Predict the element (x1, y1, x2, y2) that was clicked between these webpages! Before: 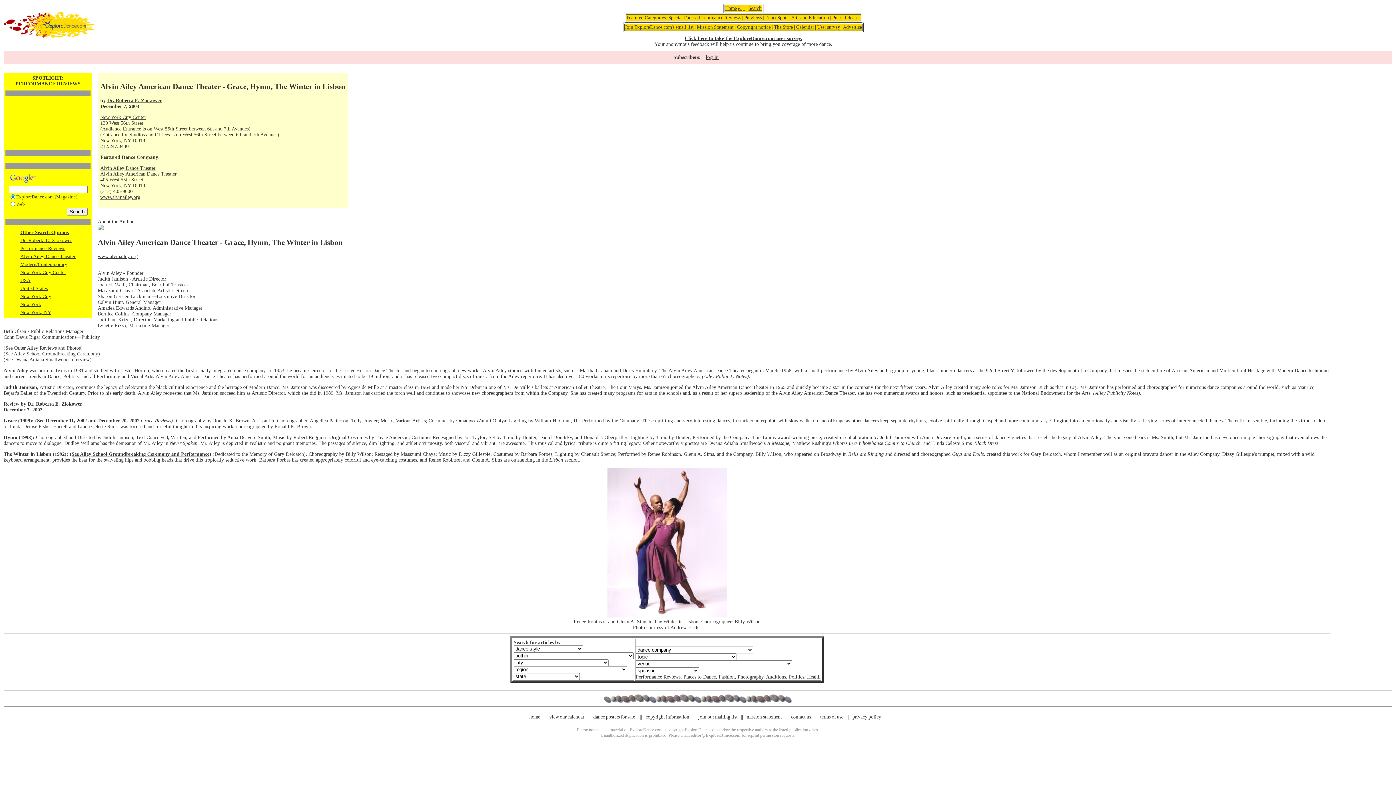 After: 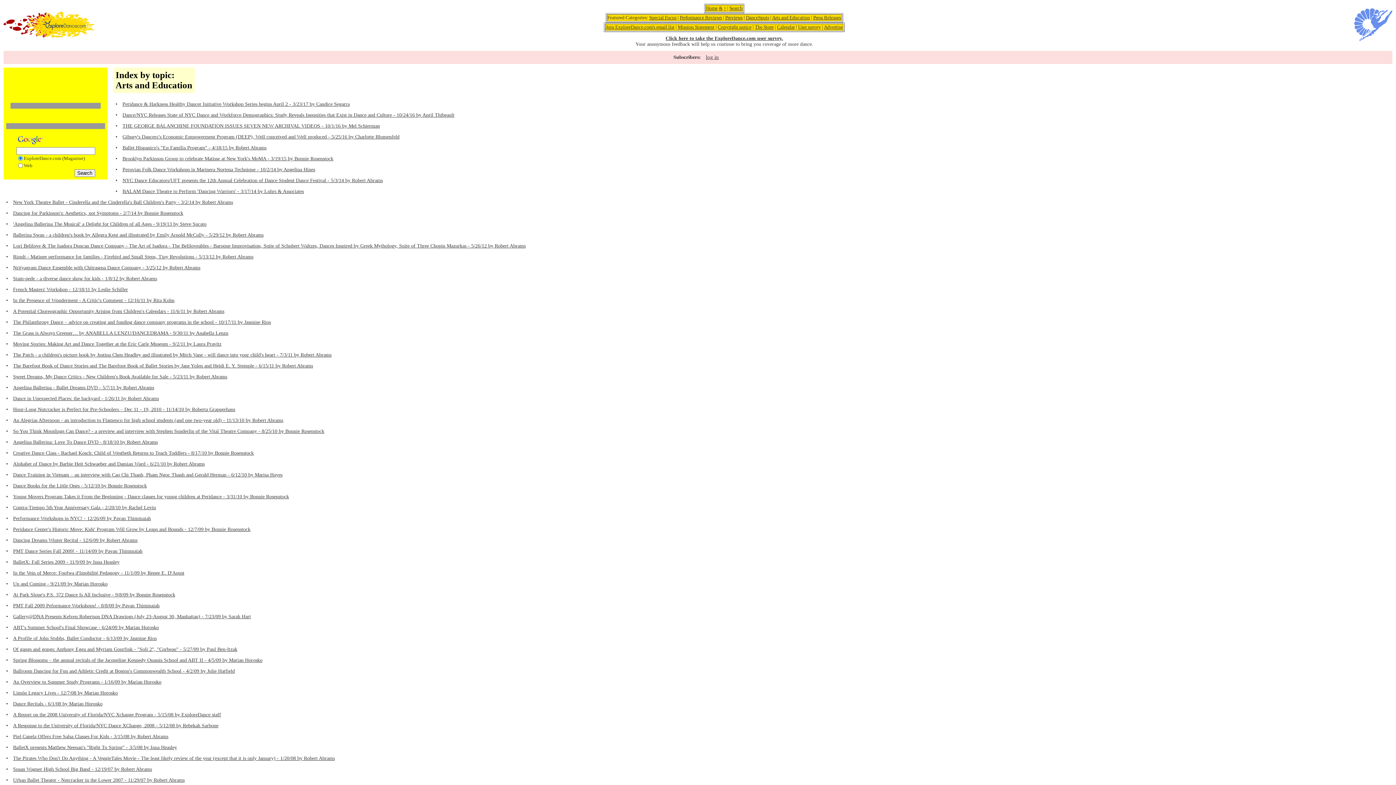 Action: label: Arts and Education bbox: (791, 14, 829, 20)